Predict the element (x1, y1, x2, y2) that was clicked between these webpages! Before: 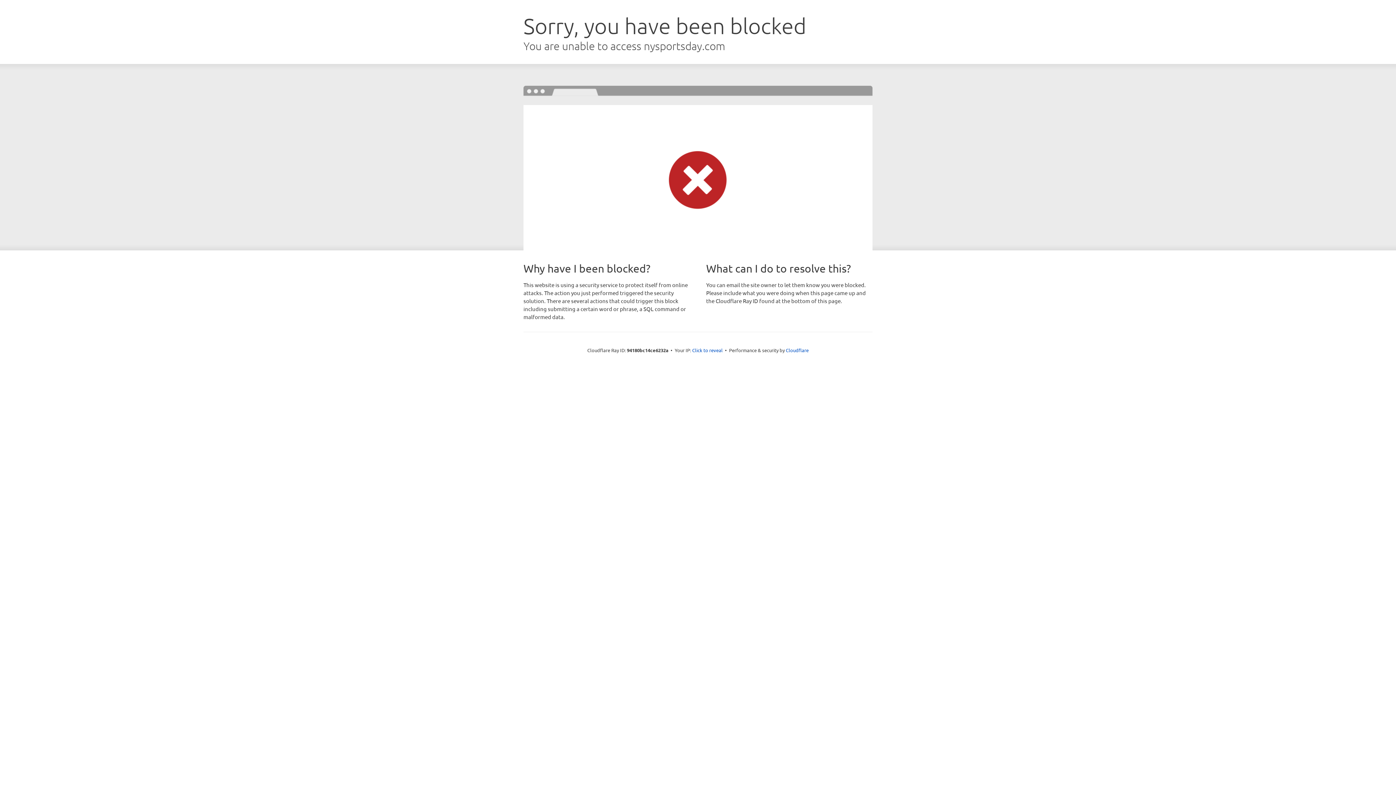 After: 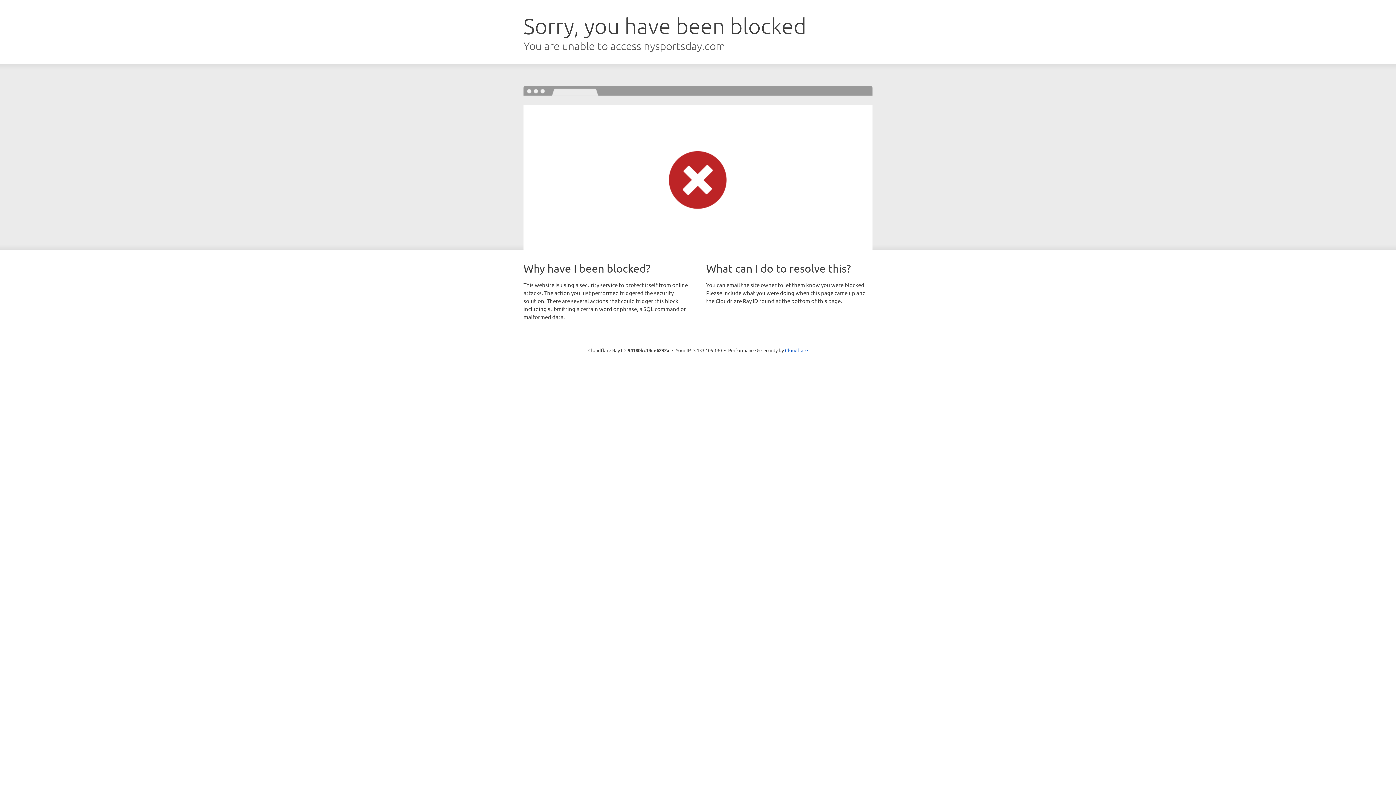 Action: label: Click to reveal bbox: (692, 346, 722, 353)